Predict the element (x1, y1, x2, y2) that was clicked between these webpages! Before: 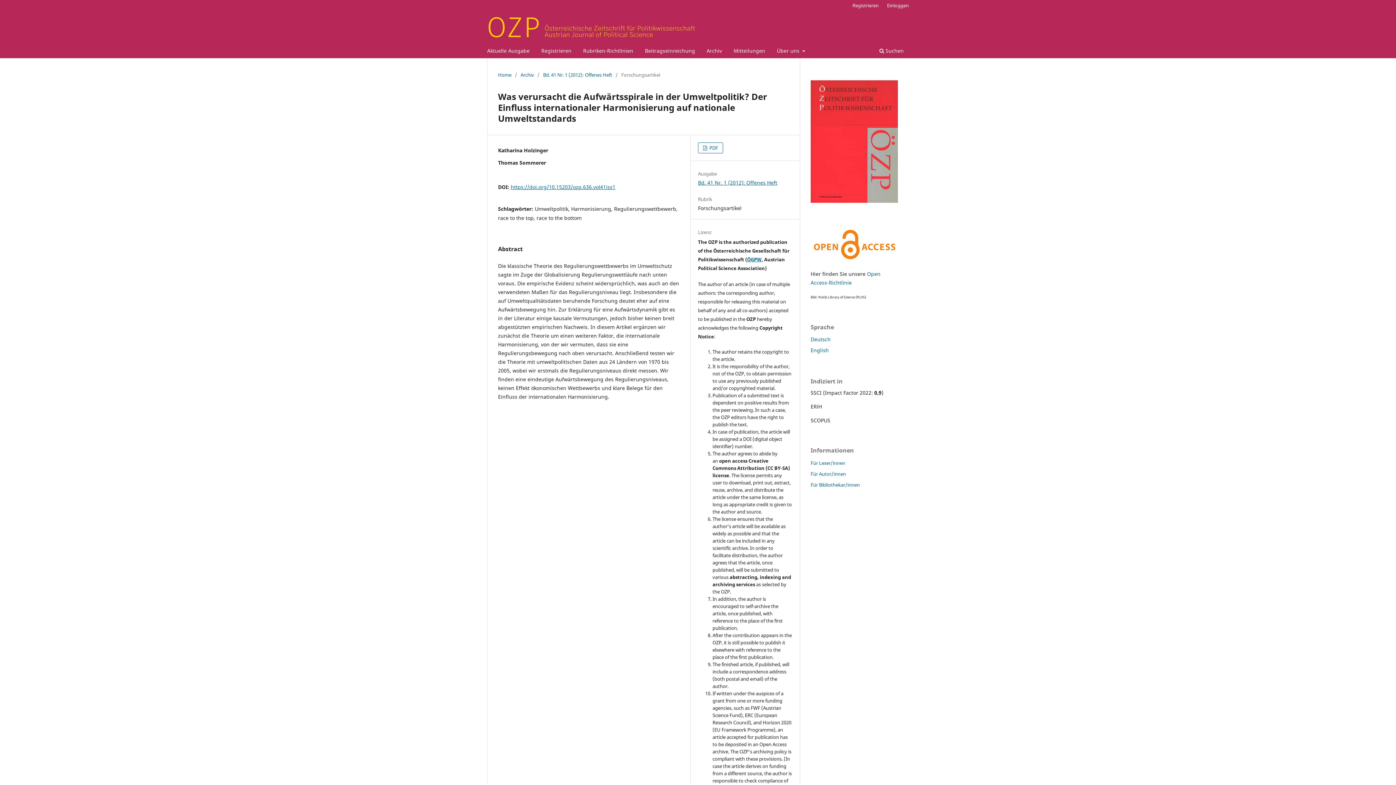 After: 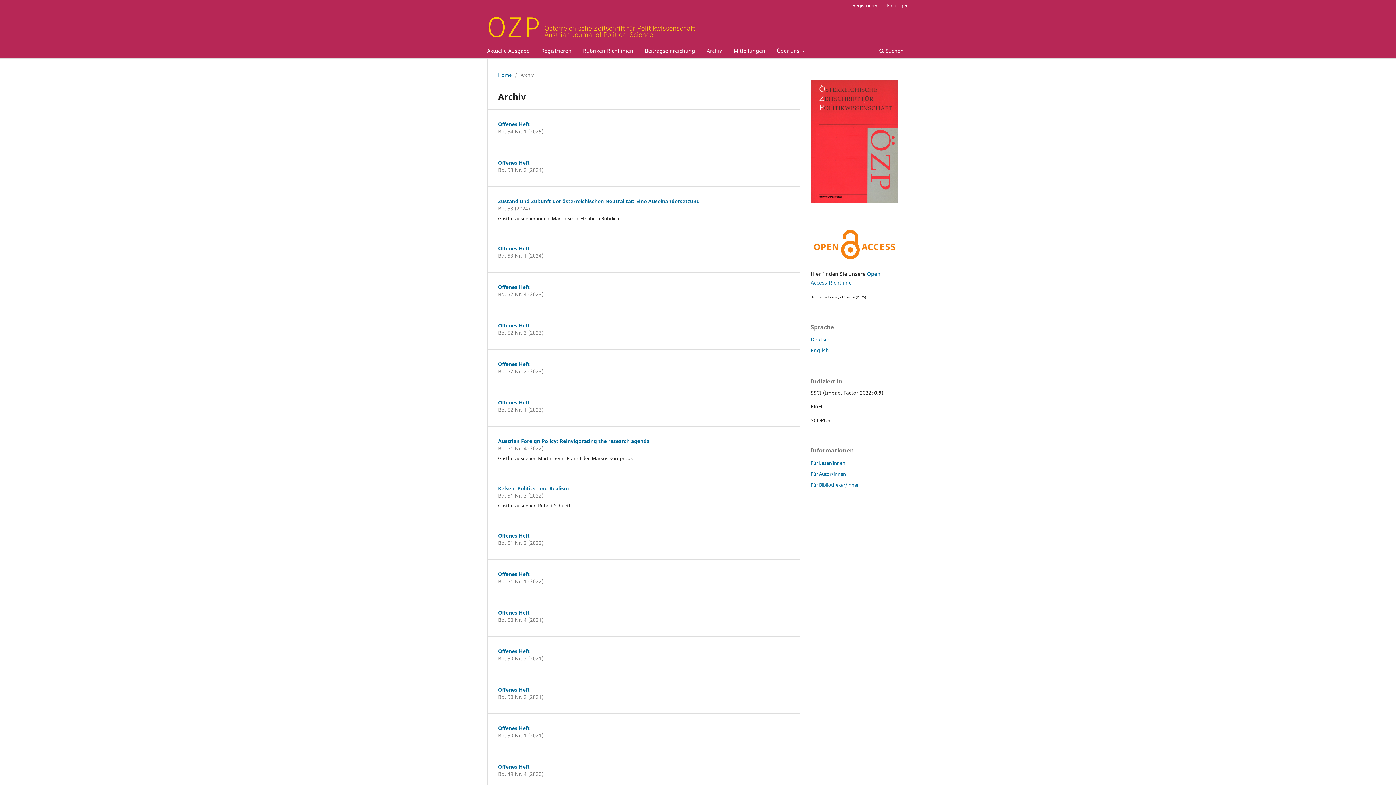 Action: bbox: (704, 45, 724, 58) label: Archiv